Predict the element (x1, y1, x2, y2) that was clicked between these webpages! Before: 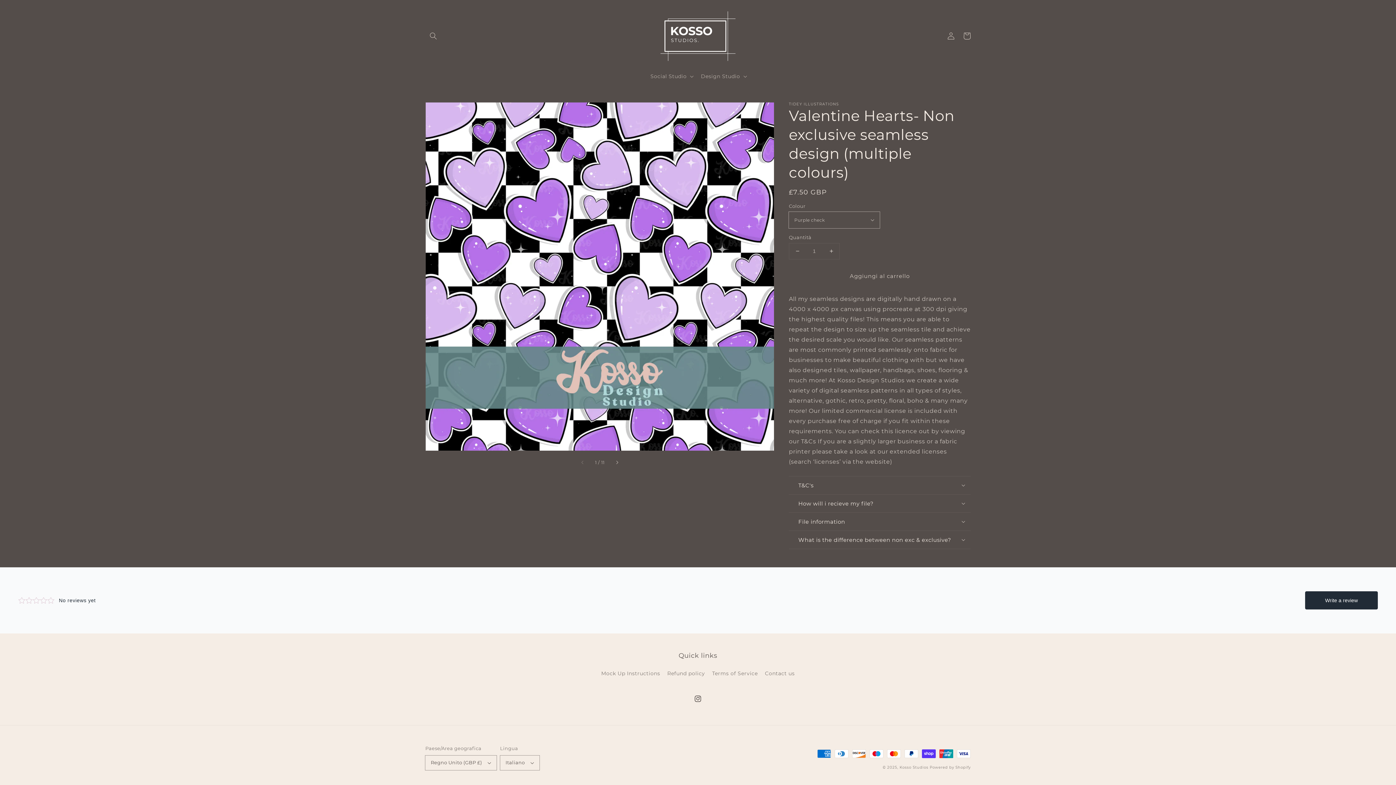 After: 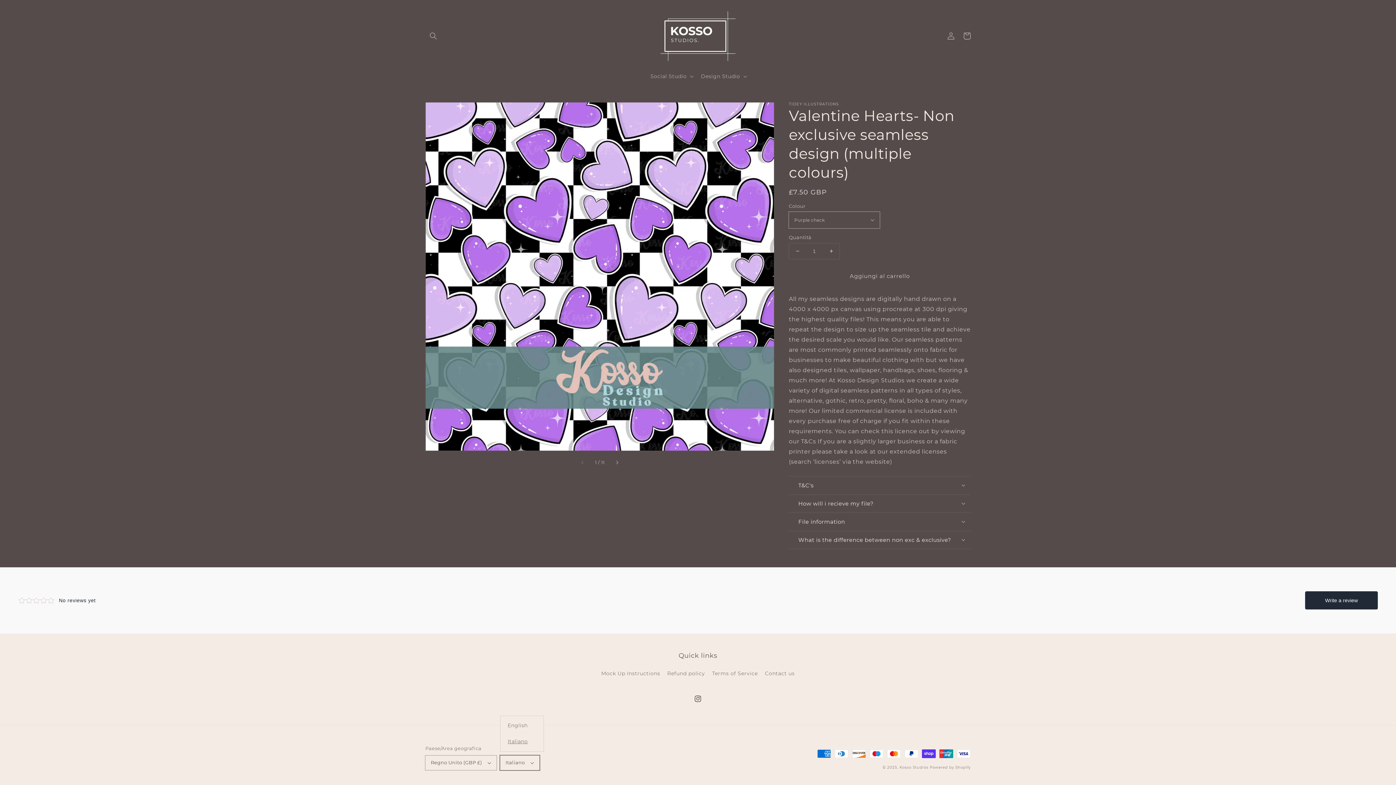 Action: bbox: (500, 755, 539, 770) label: Italiano